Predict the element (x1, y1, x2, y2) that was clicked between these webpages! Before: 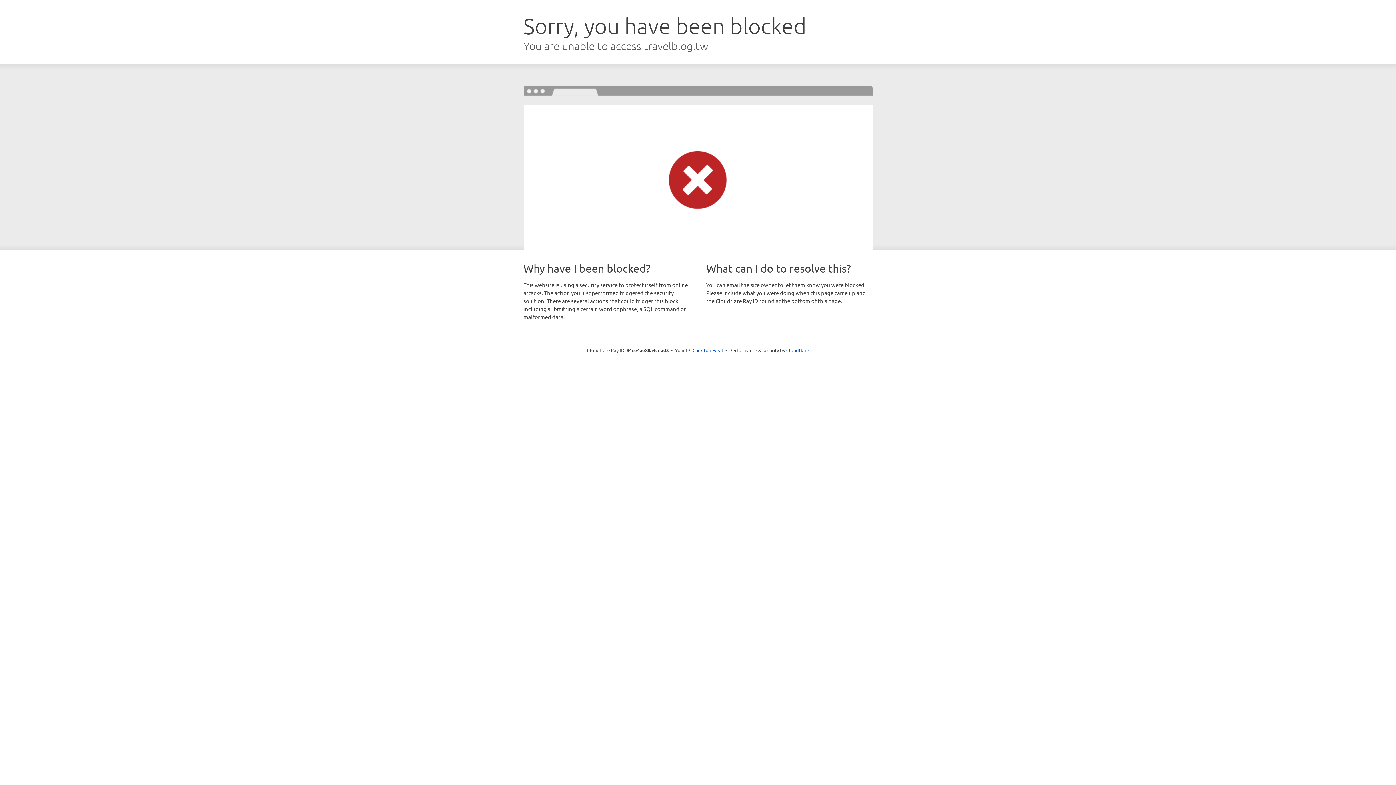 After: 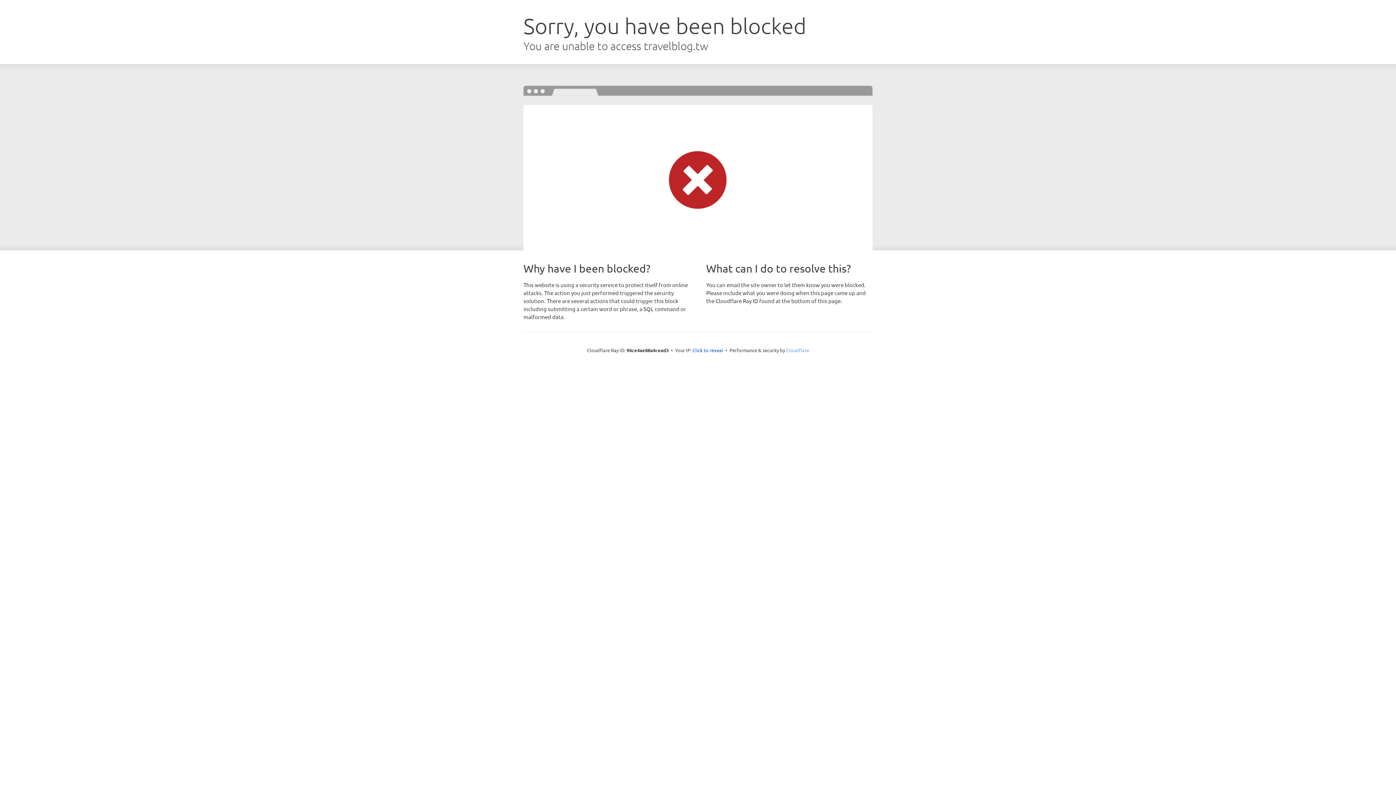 Action: bbox: (786, 347, 809, 353) label: Cloudflare